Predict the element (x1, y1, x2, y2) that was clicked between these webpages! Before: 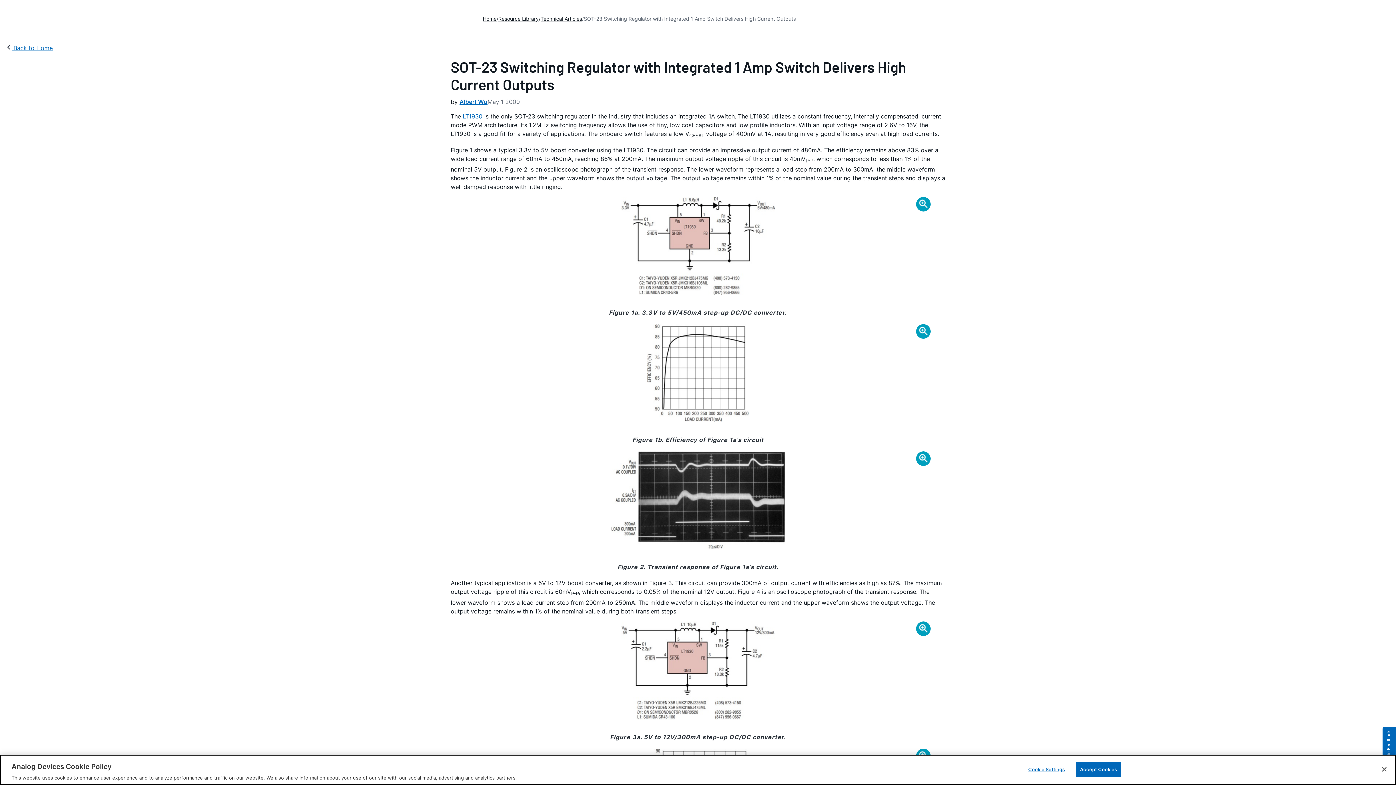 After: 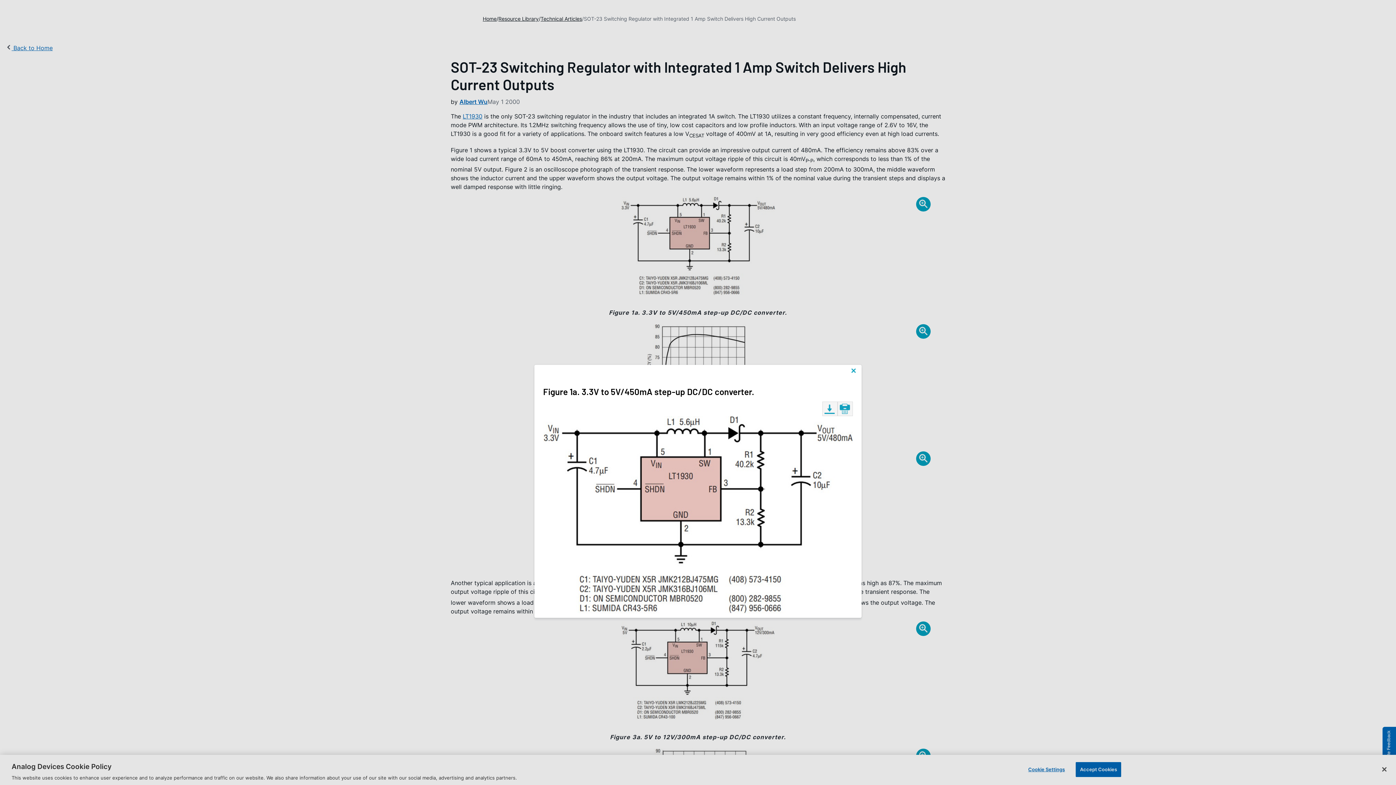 Action: bbox: (621, 197, 775, 295)